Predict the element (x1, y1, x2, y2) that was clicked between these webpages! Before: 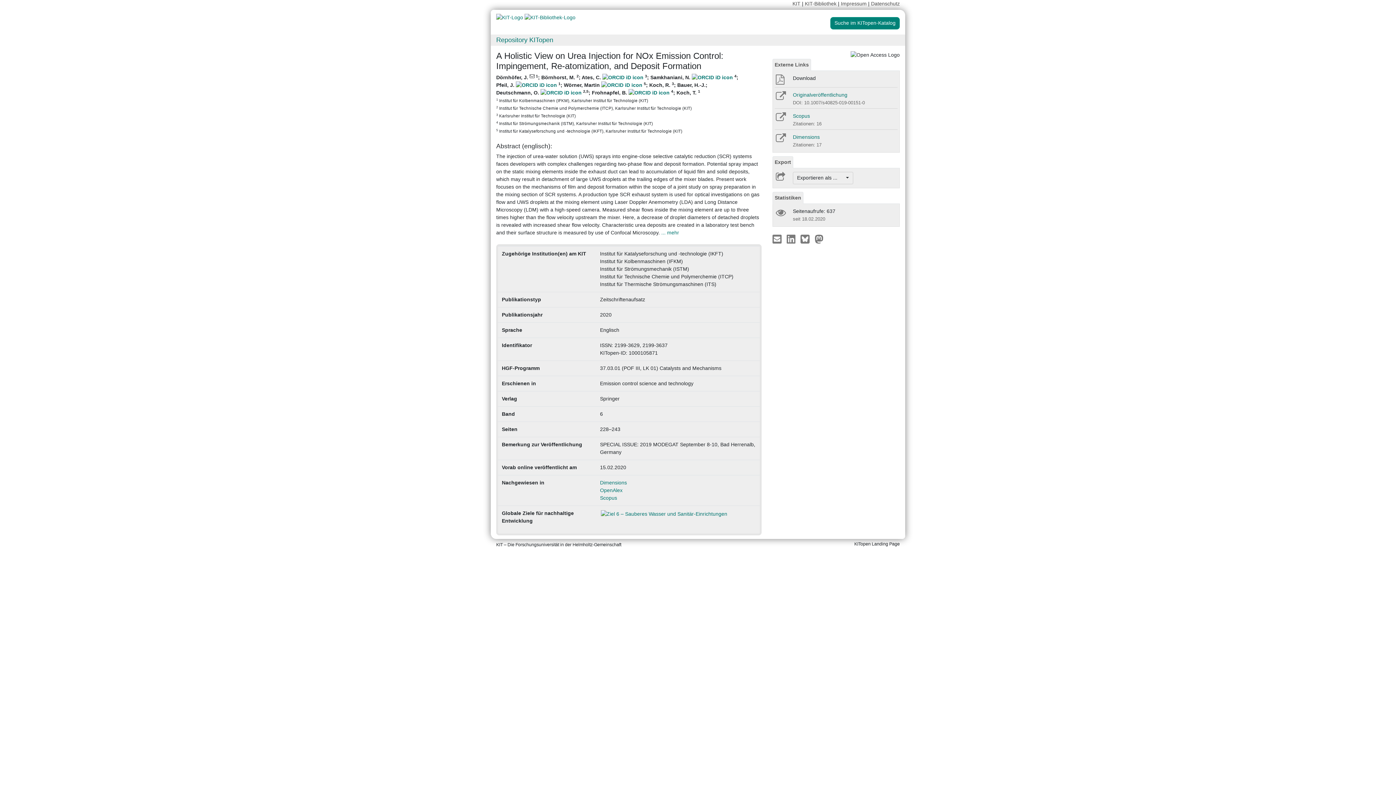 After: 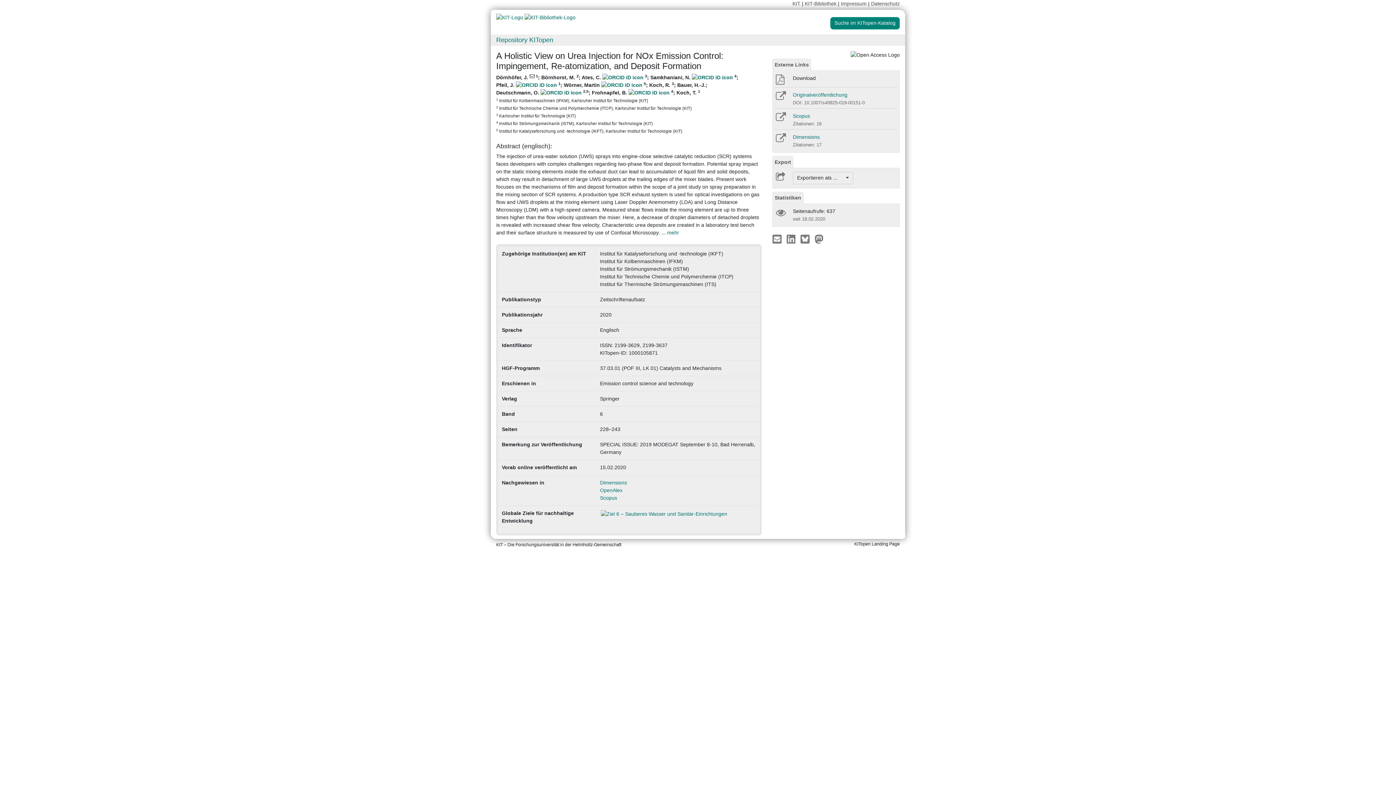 Action: bbox: (800, 235, 813, 241)